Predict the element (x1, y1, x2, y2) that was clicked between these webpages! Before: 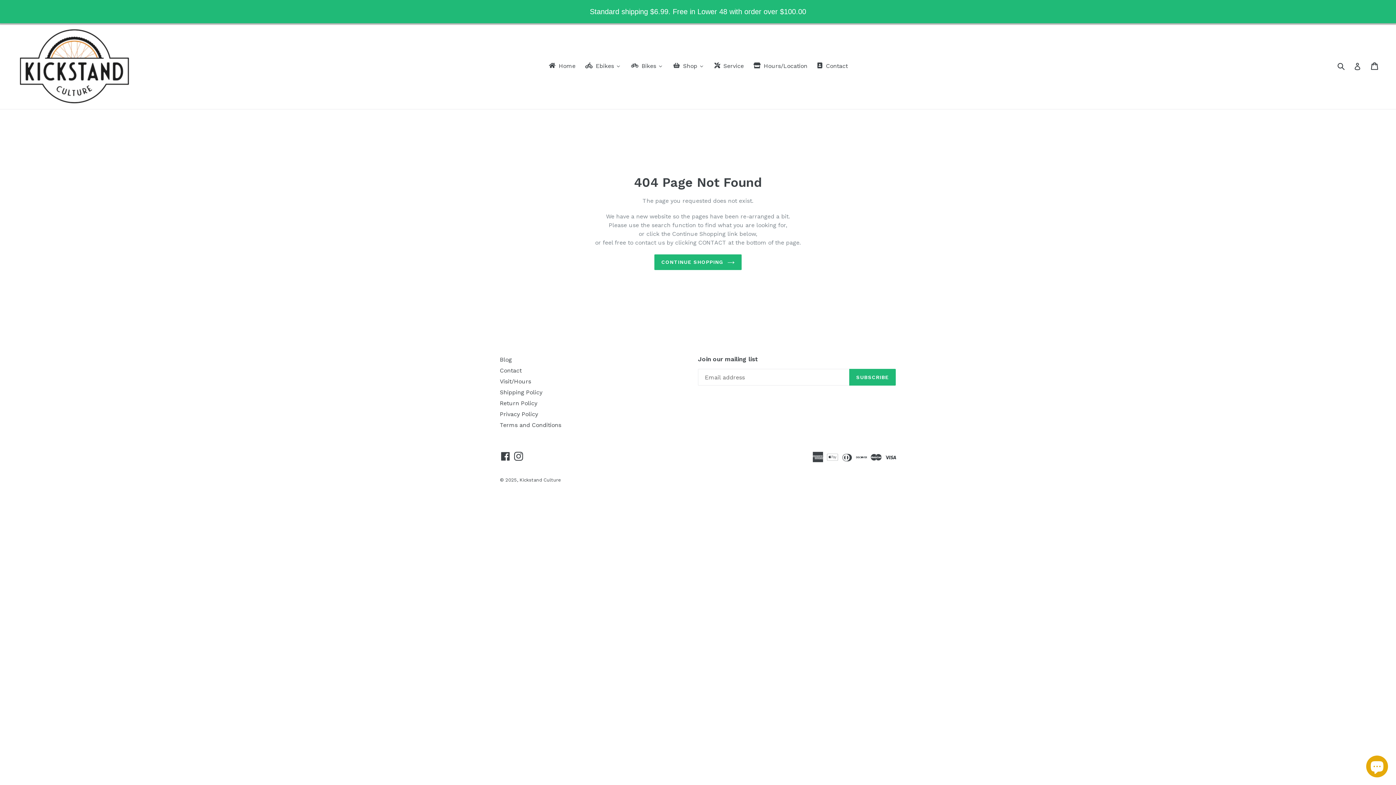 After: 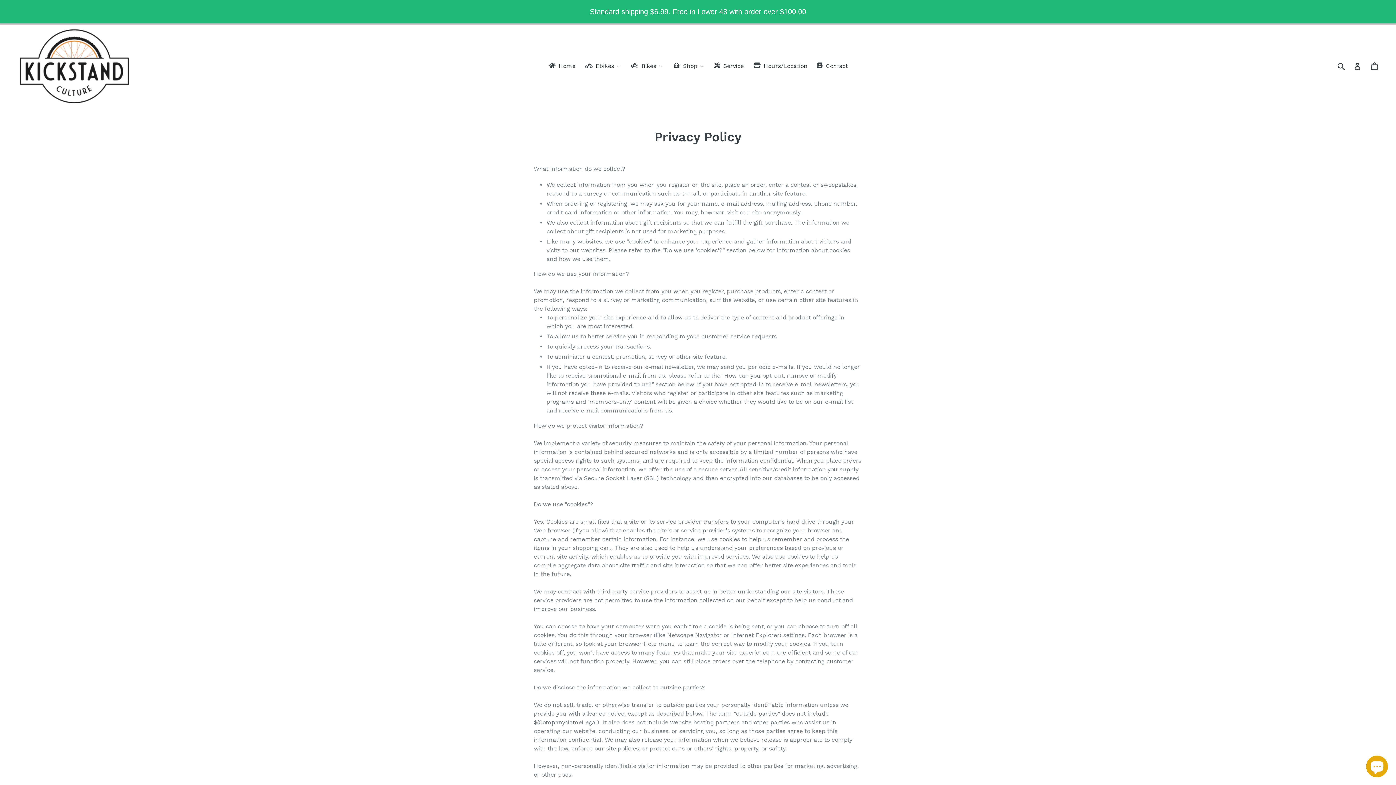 Action: label: Privacy Policy bbox: (500, 410, 538, 417)